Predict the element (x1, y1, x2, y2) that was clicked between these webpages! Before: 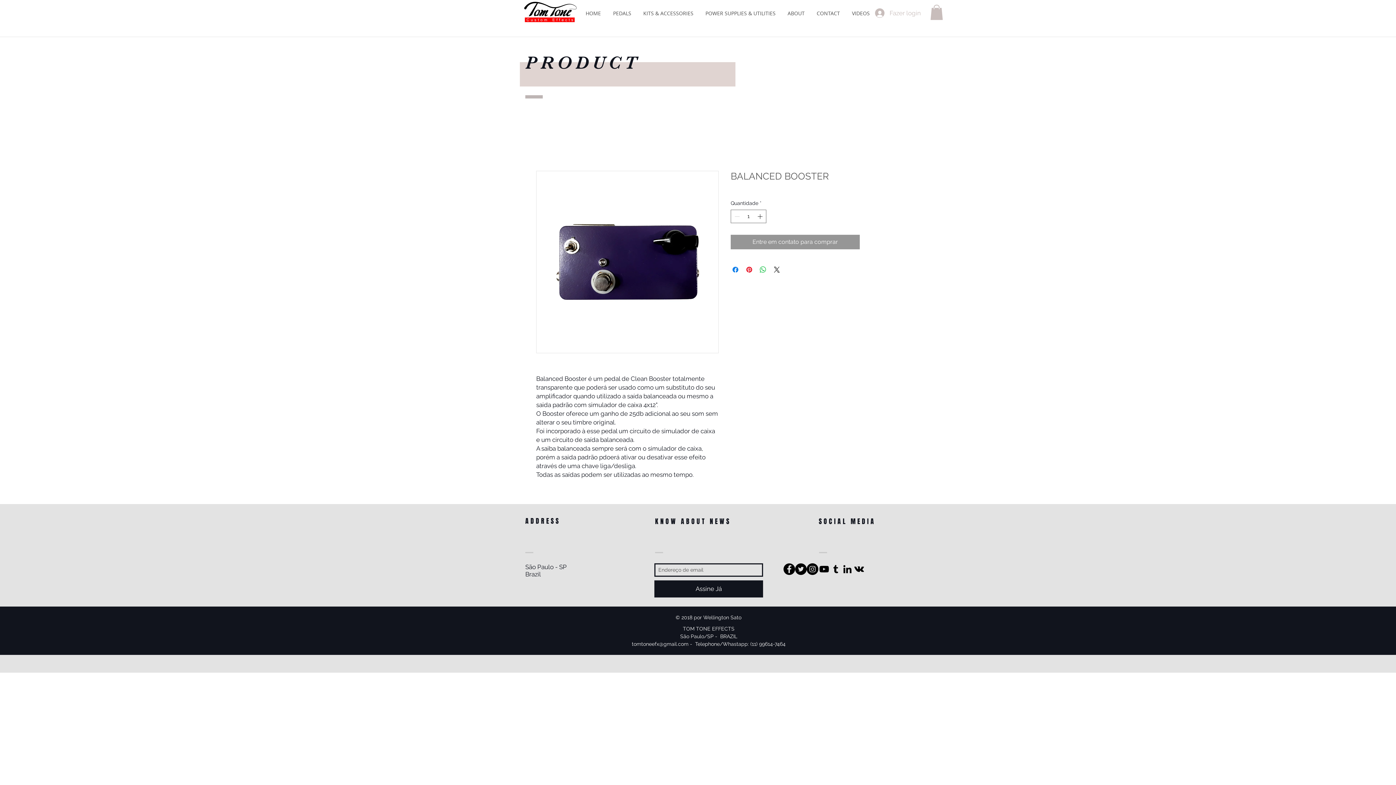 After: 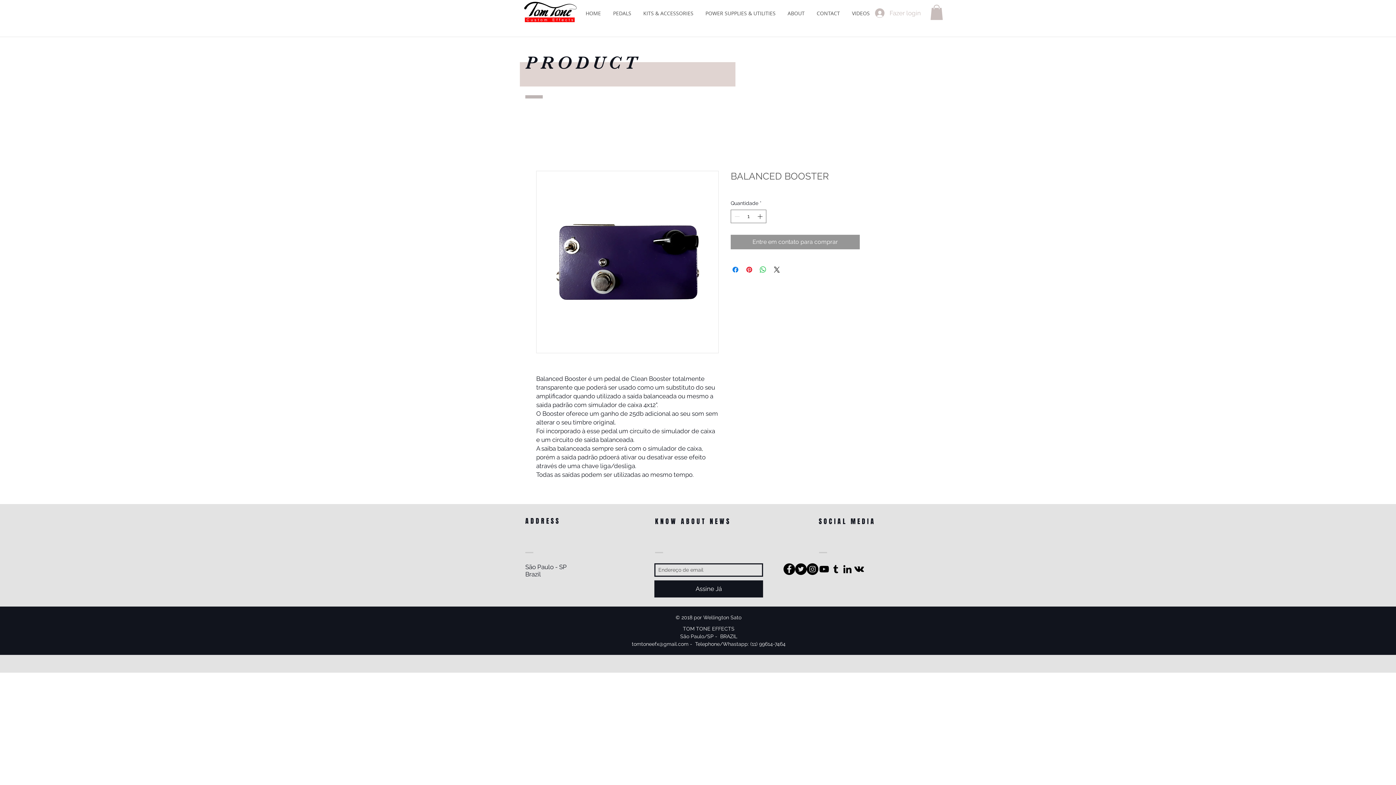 Action: bbox: (795, 563, 806, 575) label: Twitter - Black Circle